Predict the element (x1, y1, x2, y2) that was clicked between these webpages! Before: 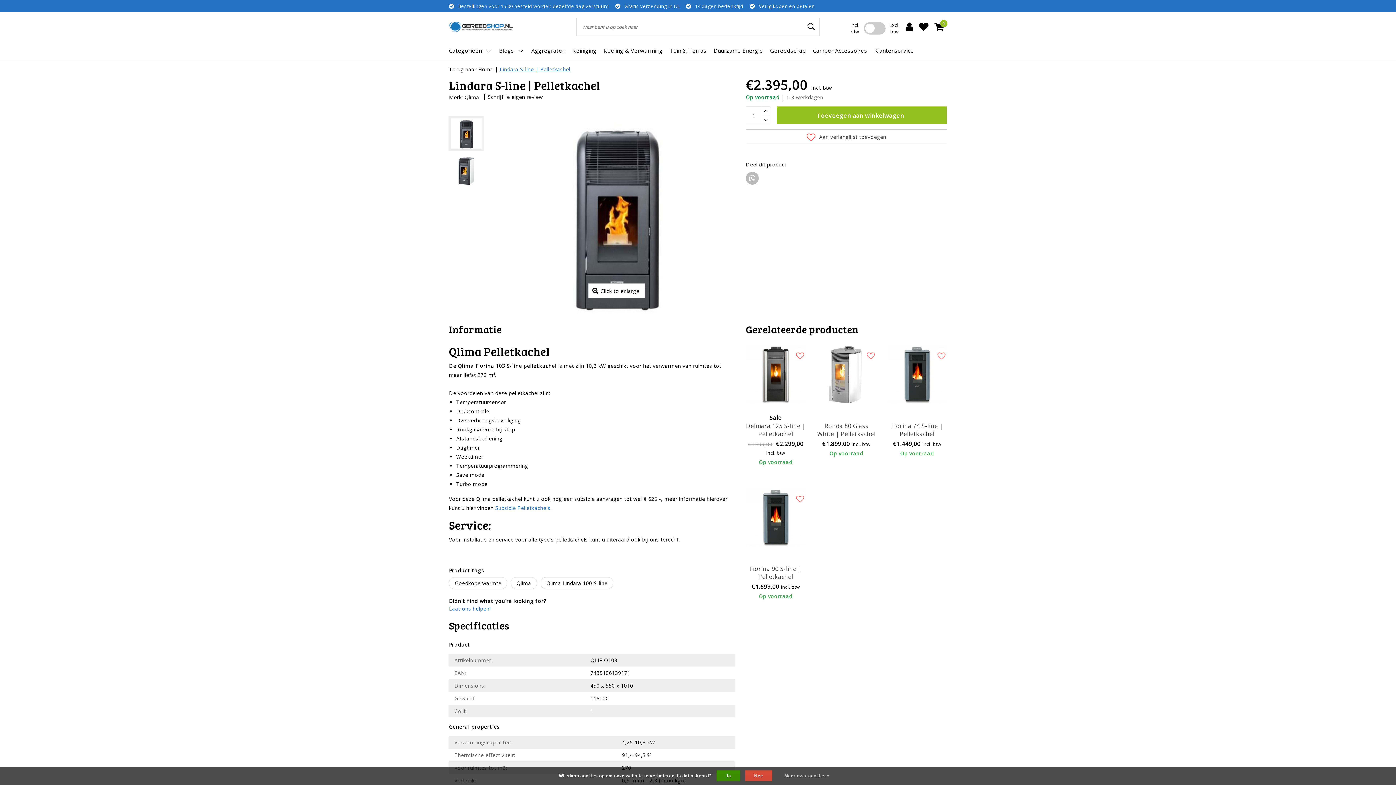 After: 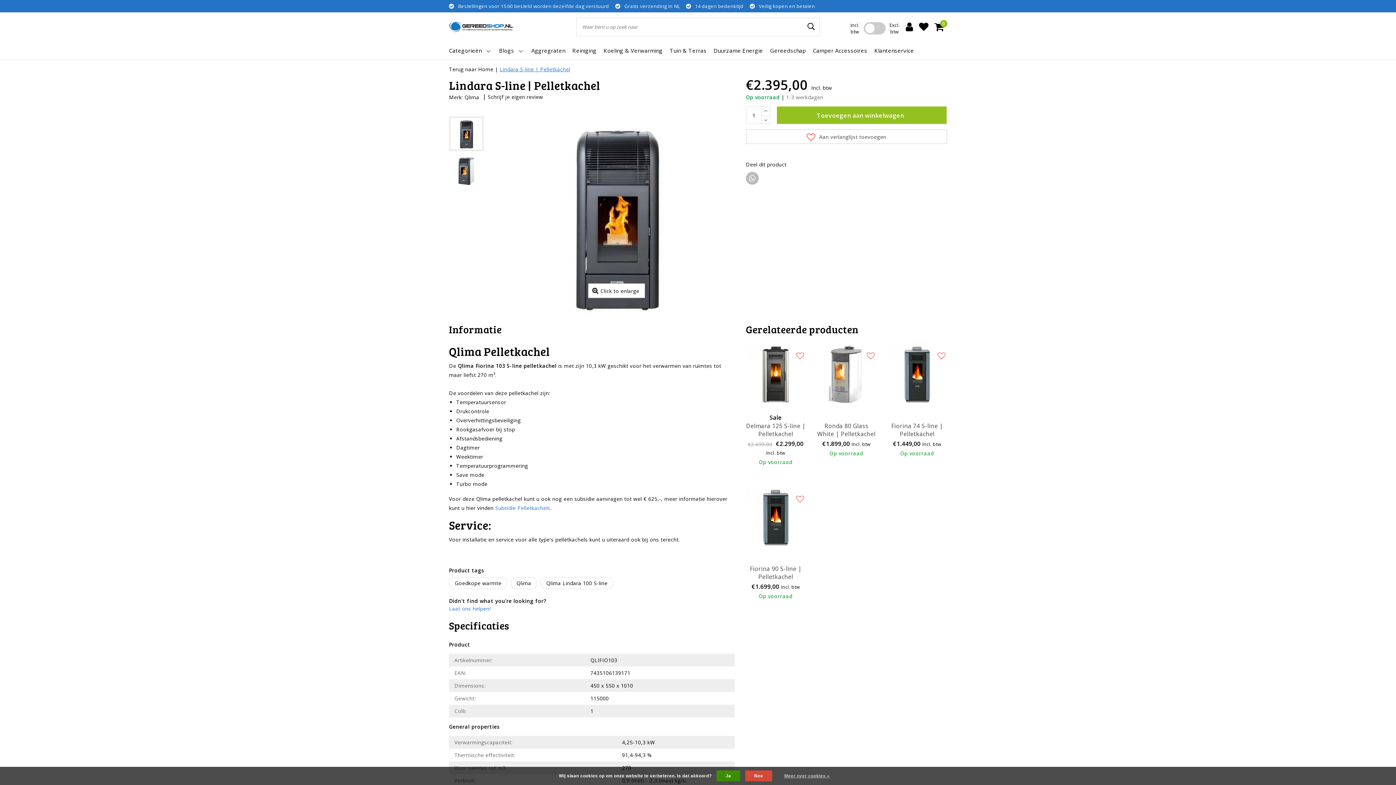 Action: bbox: (499, 65, 570, 72) label: Lindara S-line | Pelletkachel